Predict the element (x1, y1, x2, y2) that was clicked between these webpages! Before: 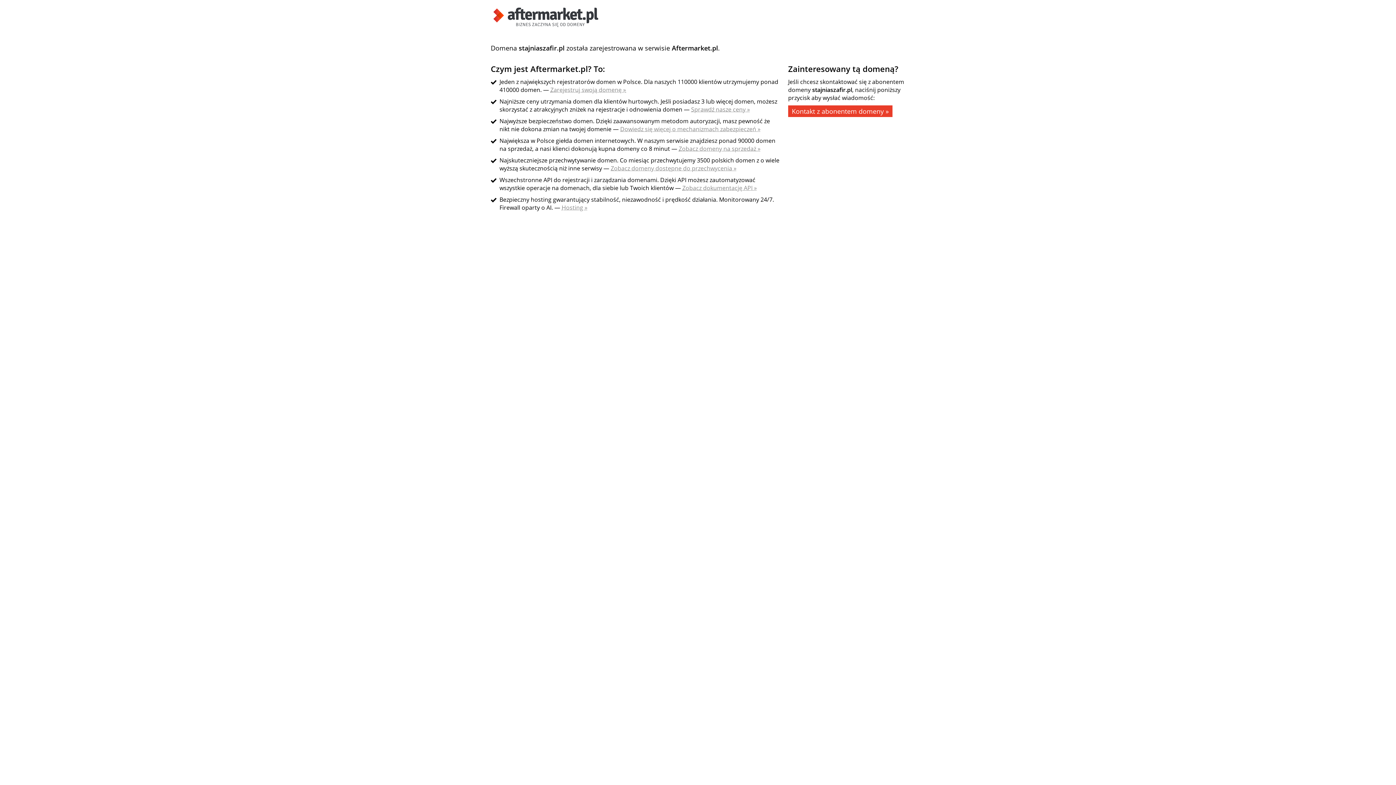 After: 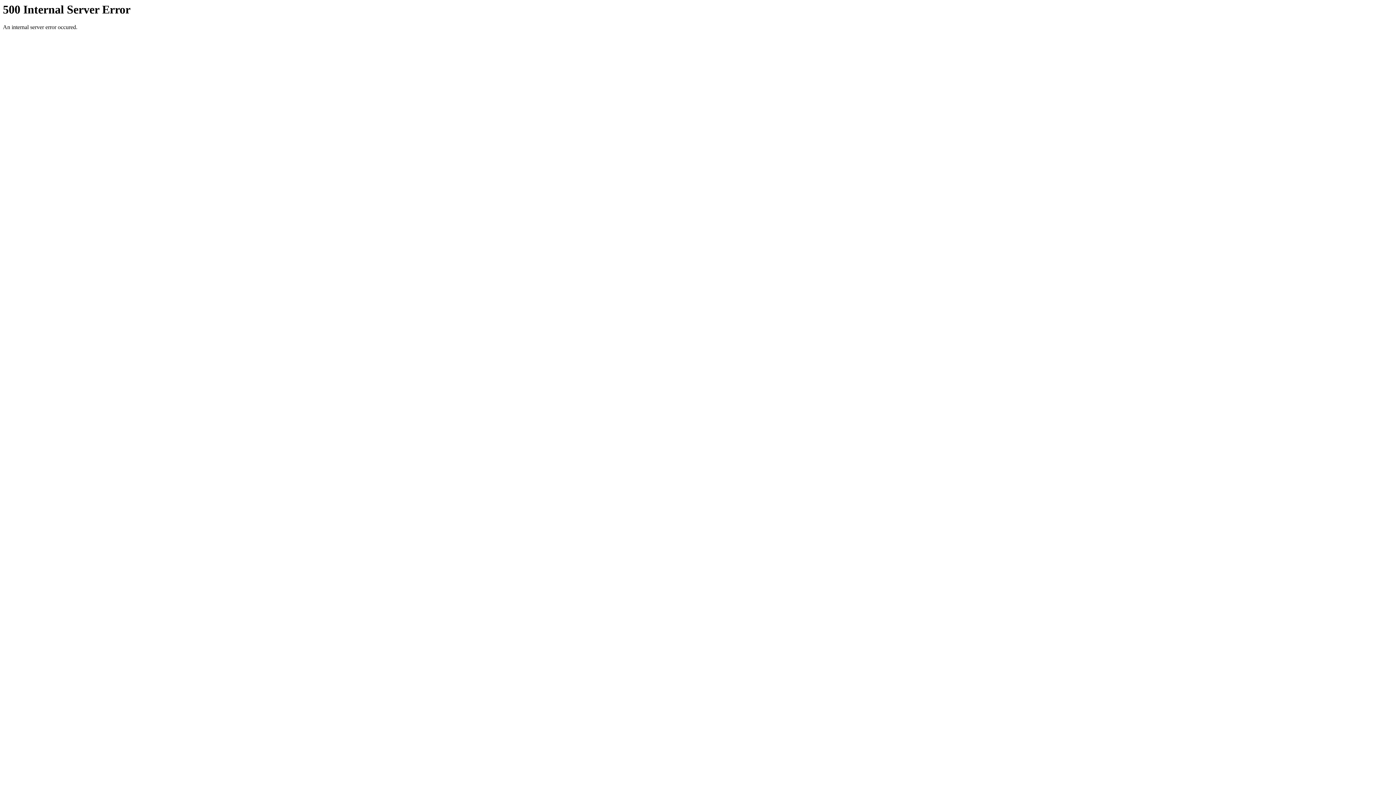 Action: bbox: (620, 125, 760, 133) label: Dowiedz się więcej o mechanizmach zabezpieczeń »